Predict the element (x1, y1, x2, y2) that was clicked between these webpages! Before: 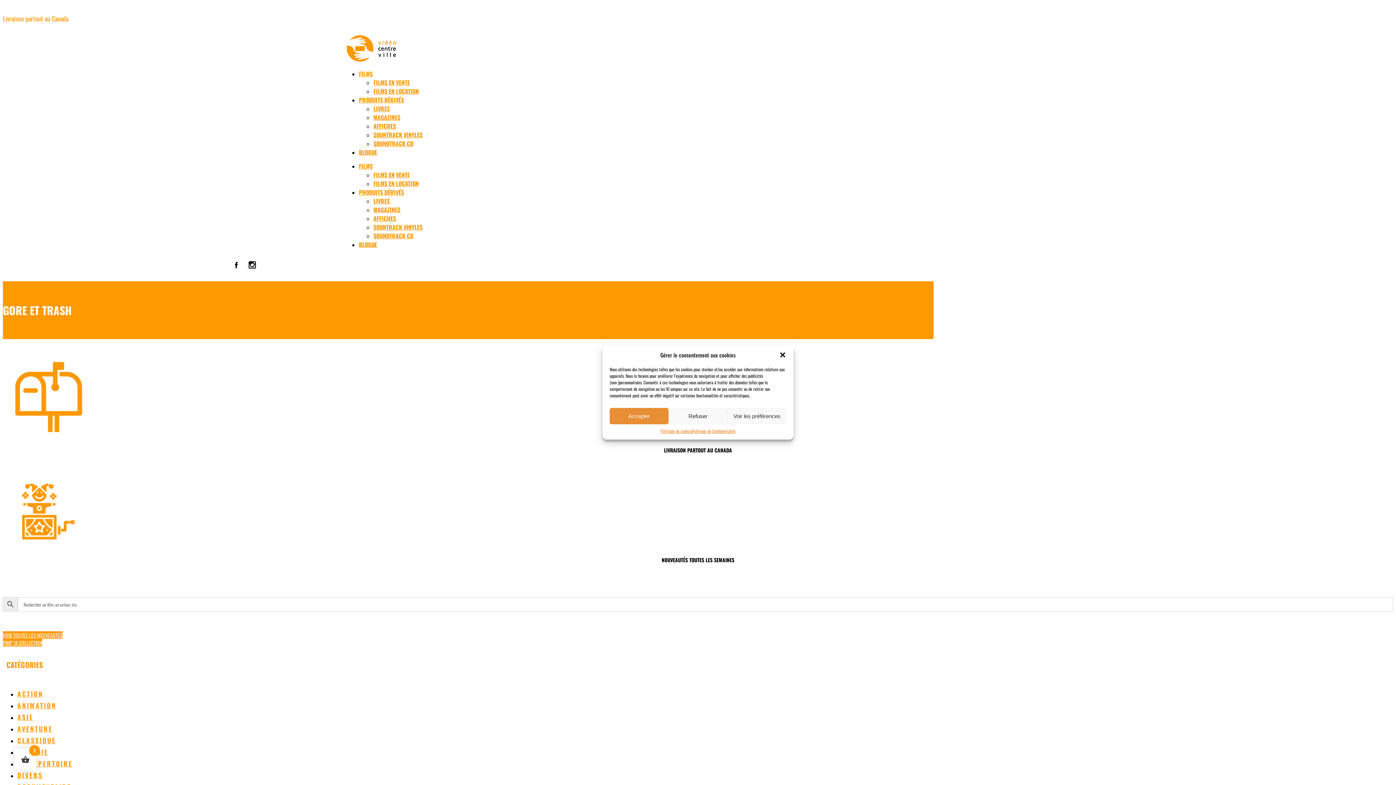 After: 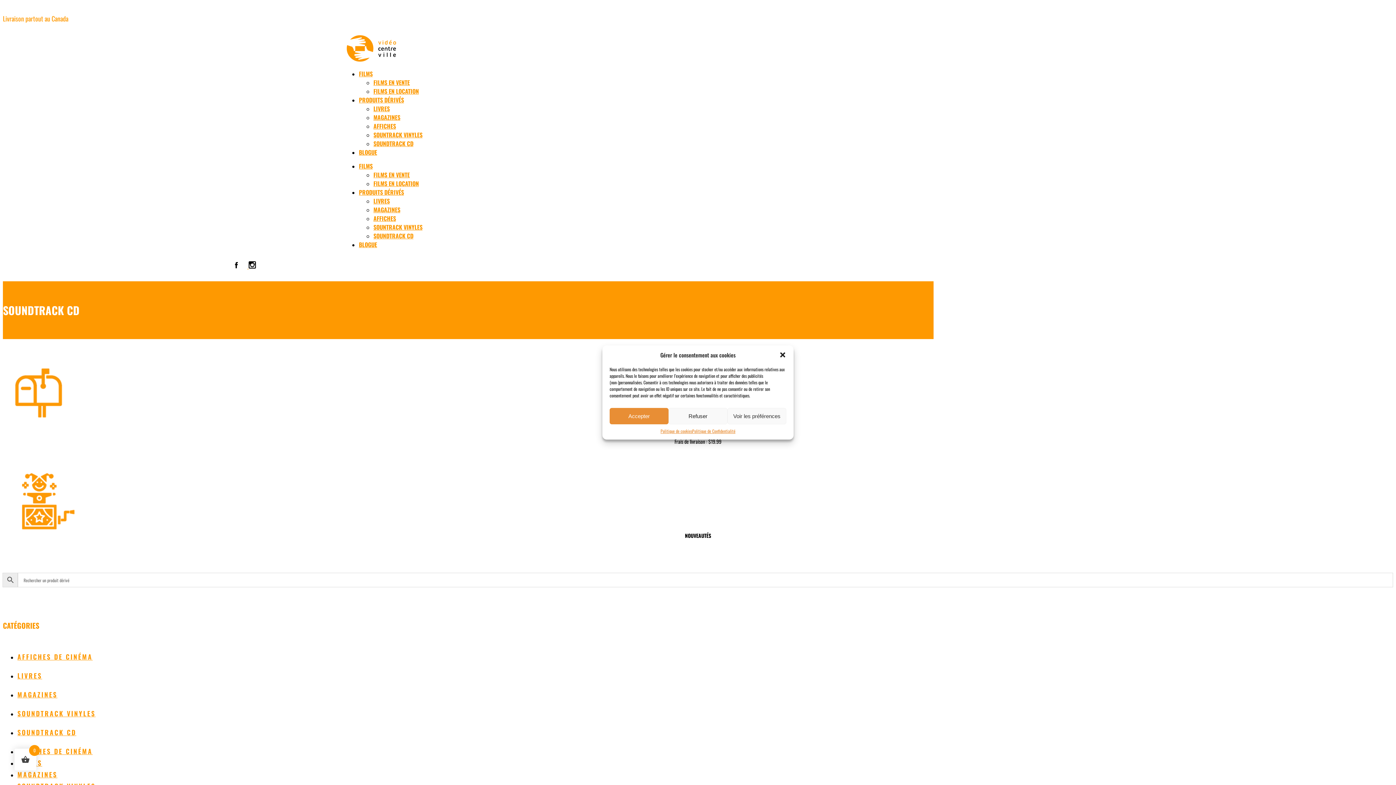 Action: bbox: (373, 231, 413, 240) label: SOUNDTRACK CD